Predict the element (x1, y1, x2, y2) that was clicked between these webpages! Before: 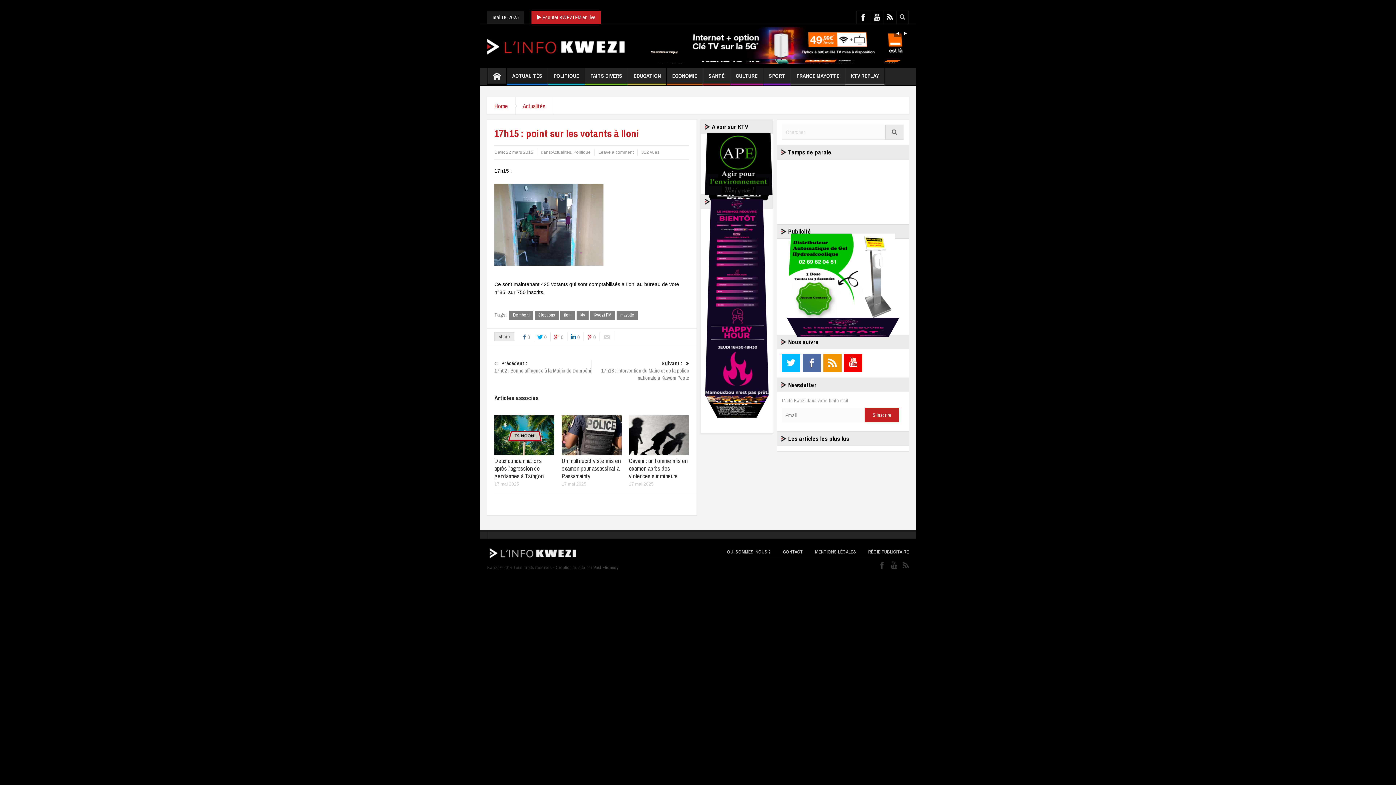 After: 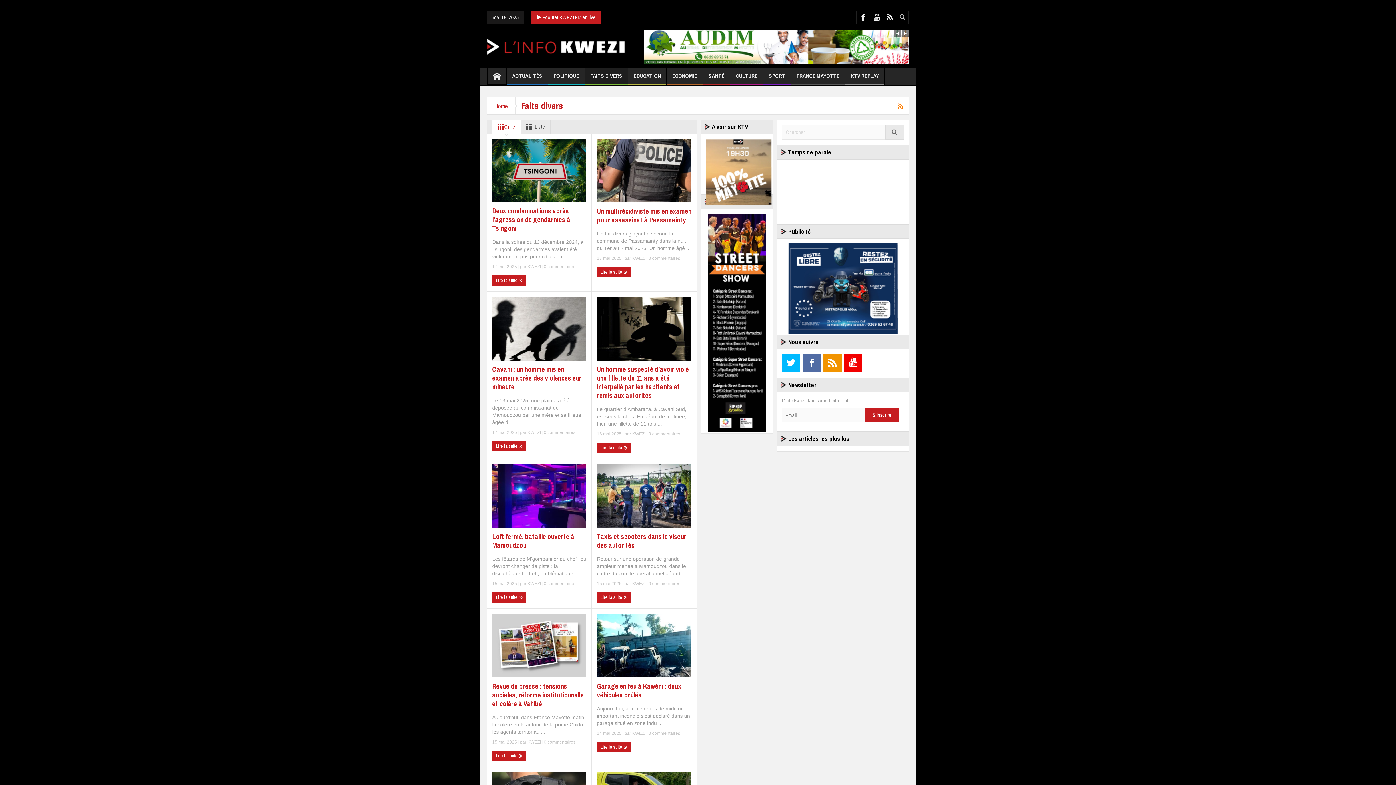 Action: label: FAITS DIVERS bbox: (585, 68, 628, 85)